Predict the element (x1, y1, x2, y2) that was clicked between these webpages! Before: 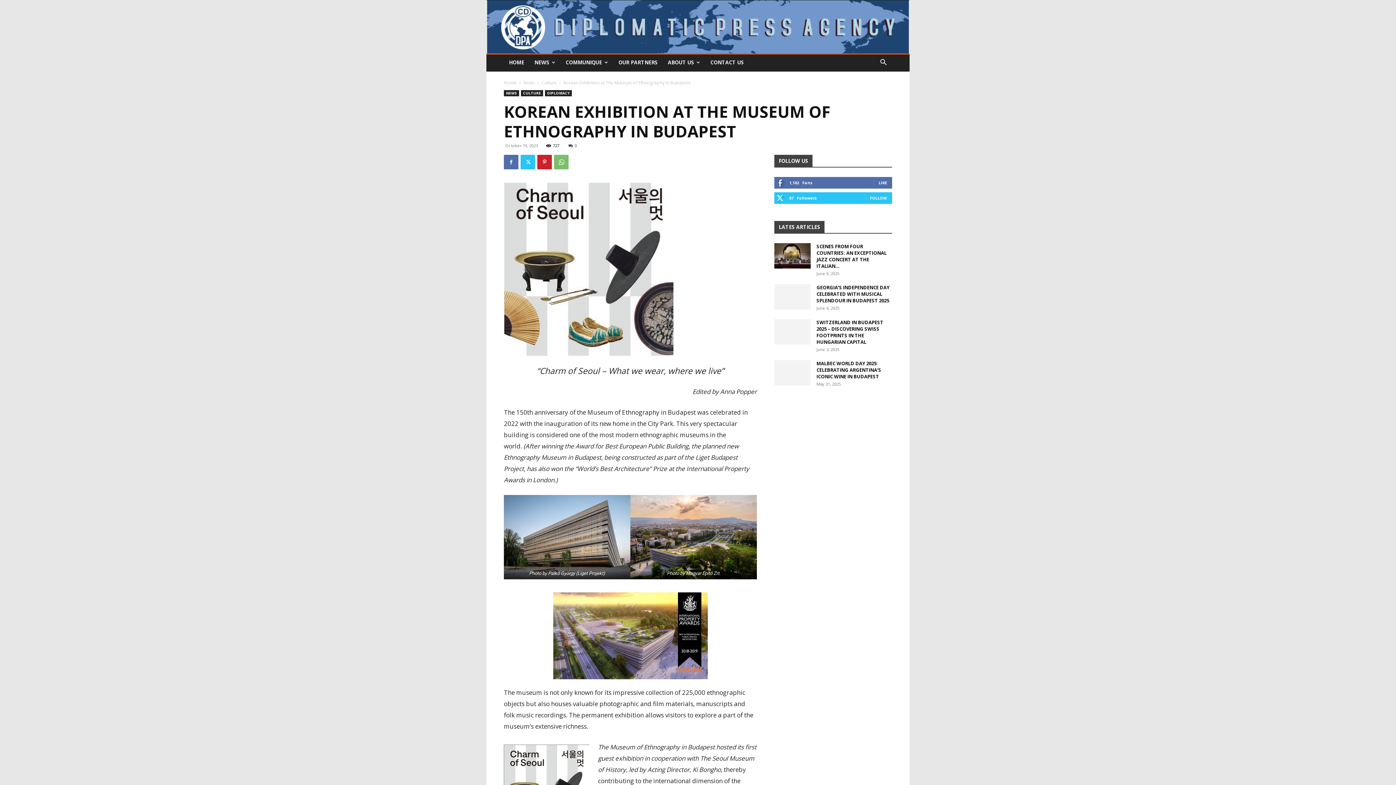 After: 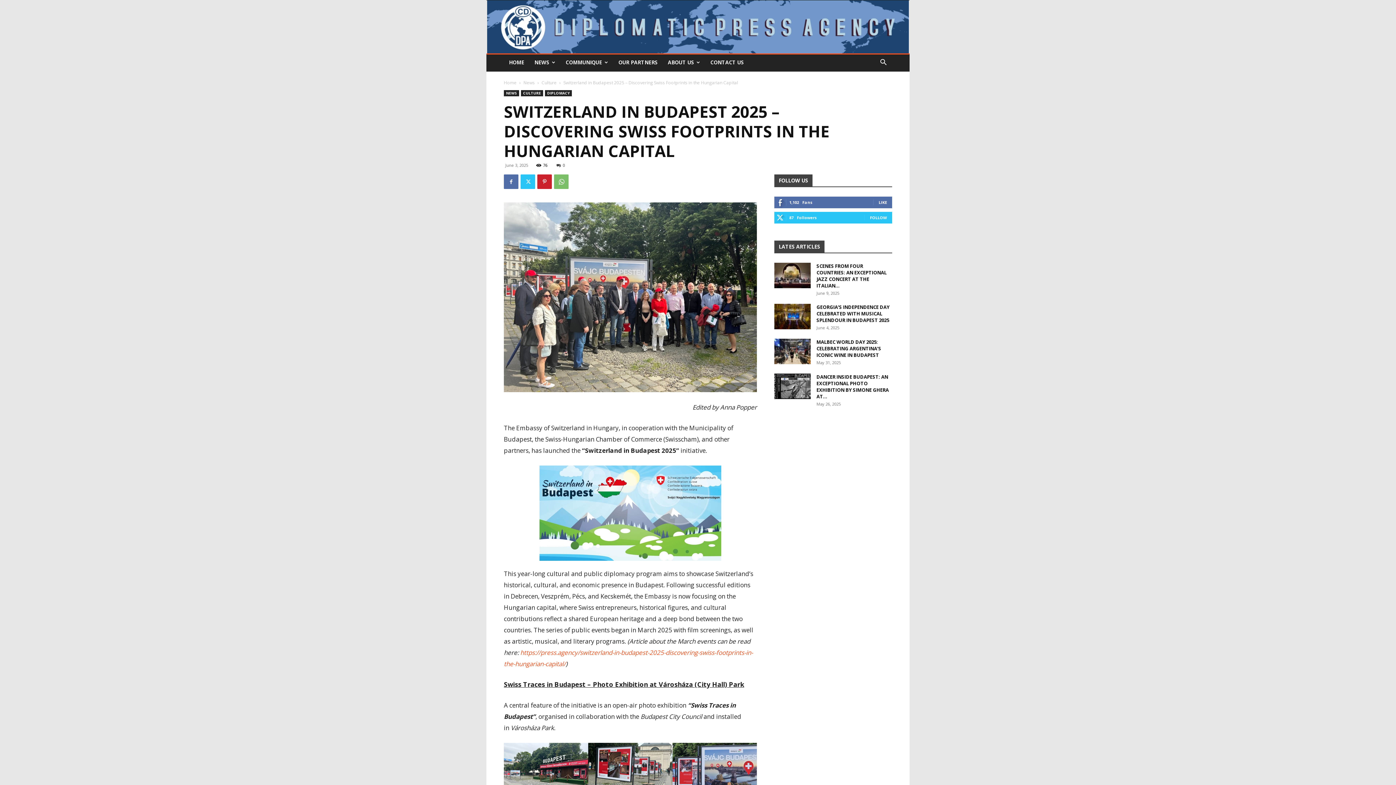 Action: bbox: (816, 319, 883, 345) label: SWITZERLAND IN BUDAPEST 2025 – DISCOVERING SWISS FOOTPRINTS IN THE HUNGARIAN CAPITAL